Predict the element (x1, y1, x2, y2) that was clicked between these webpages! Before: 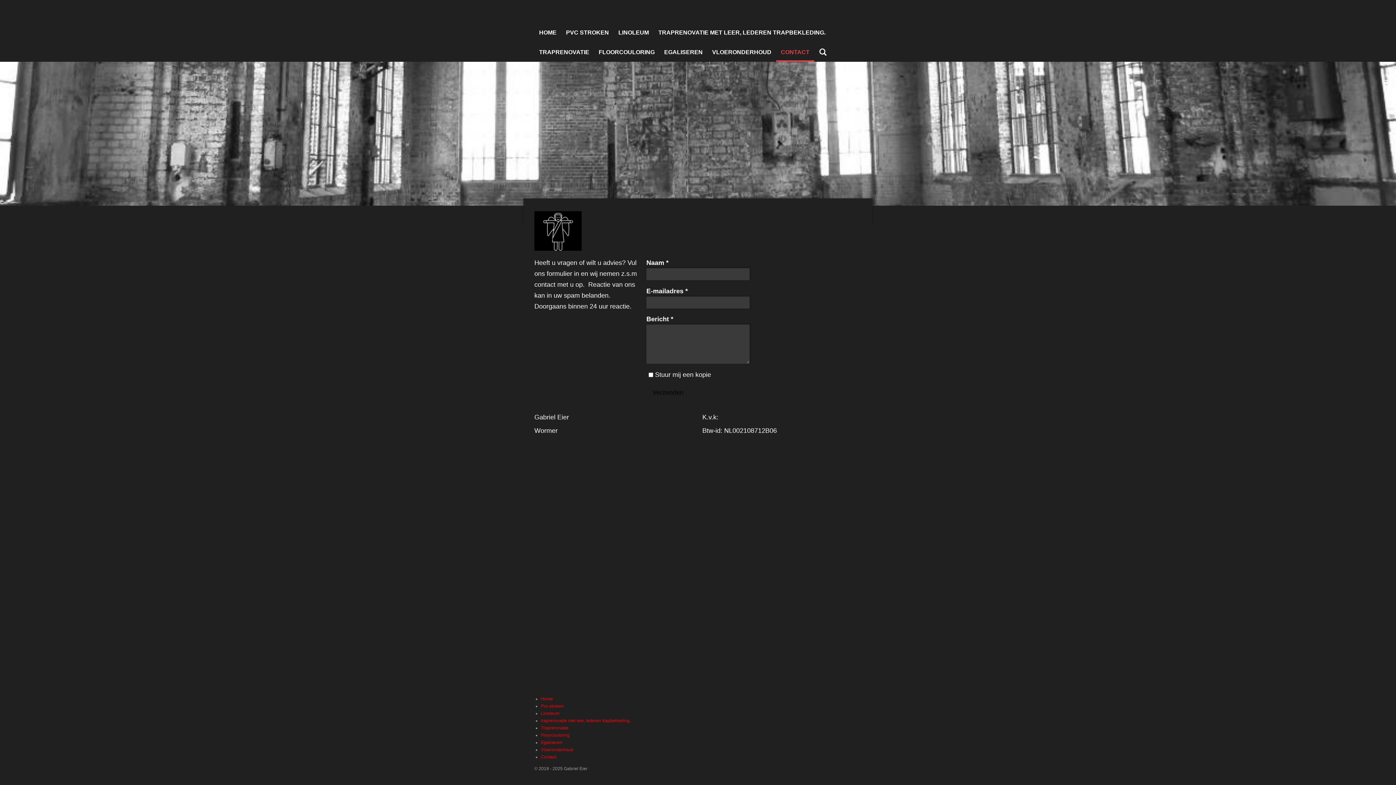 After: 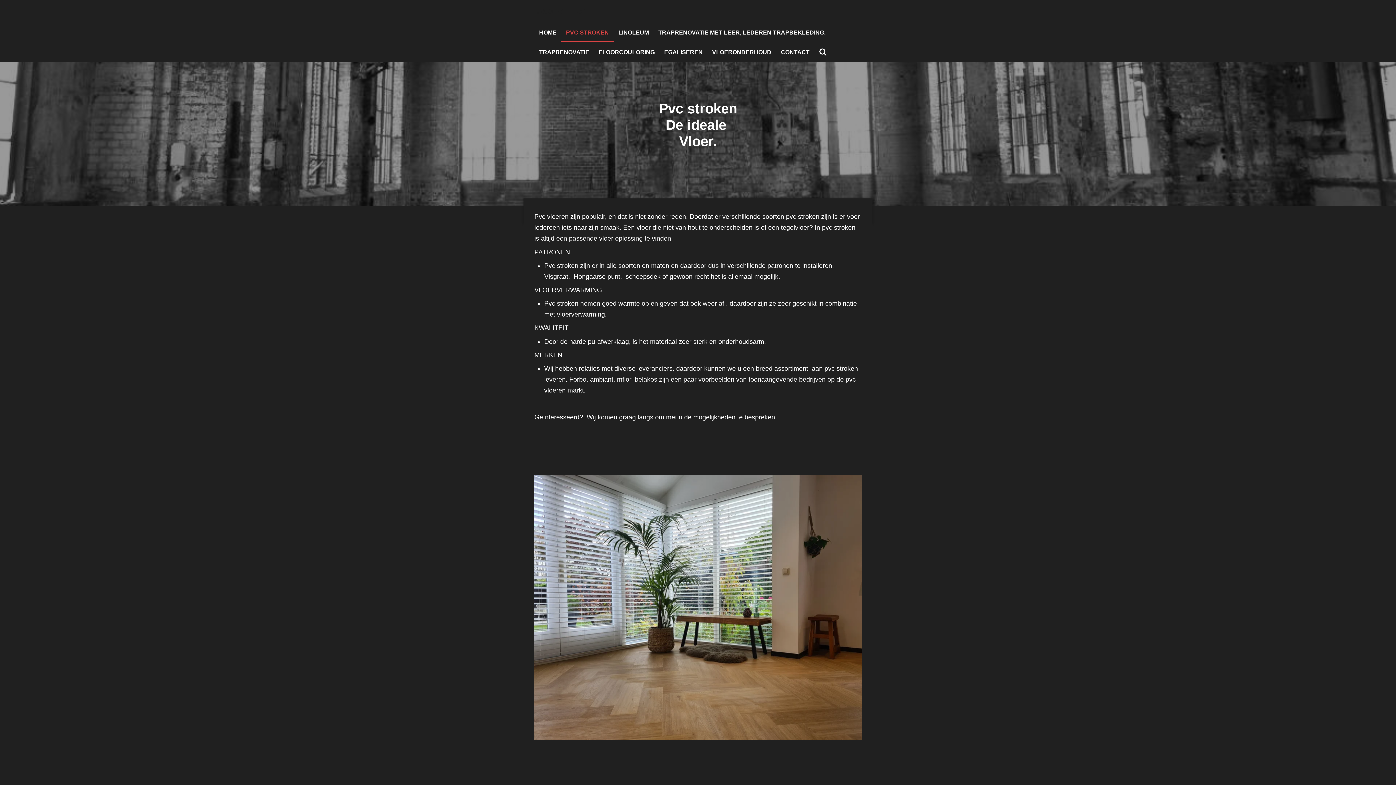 Action: label: Pvc stroken bbox: (541, 704, 564, 709)